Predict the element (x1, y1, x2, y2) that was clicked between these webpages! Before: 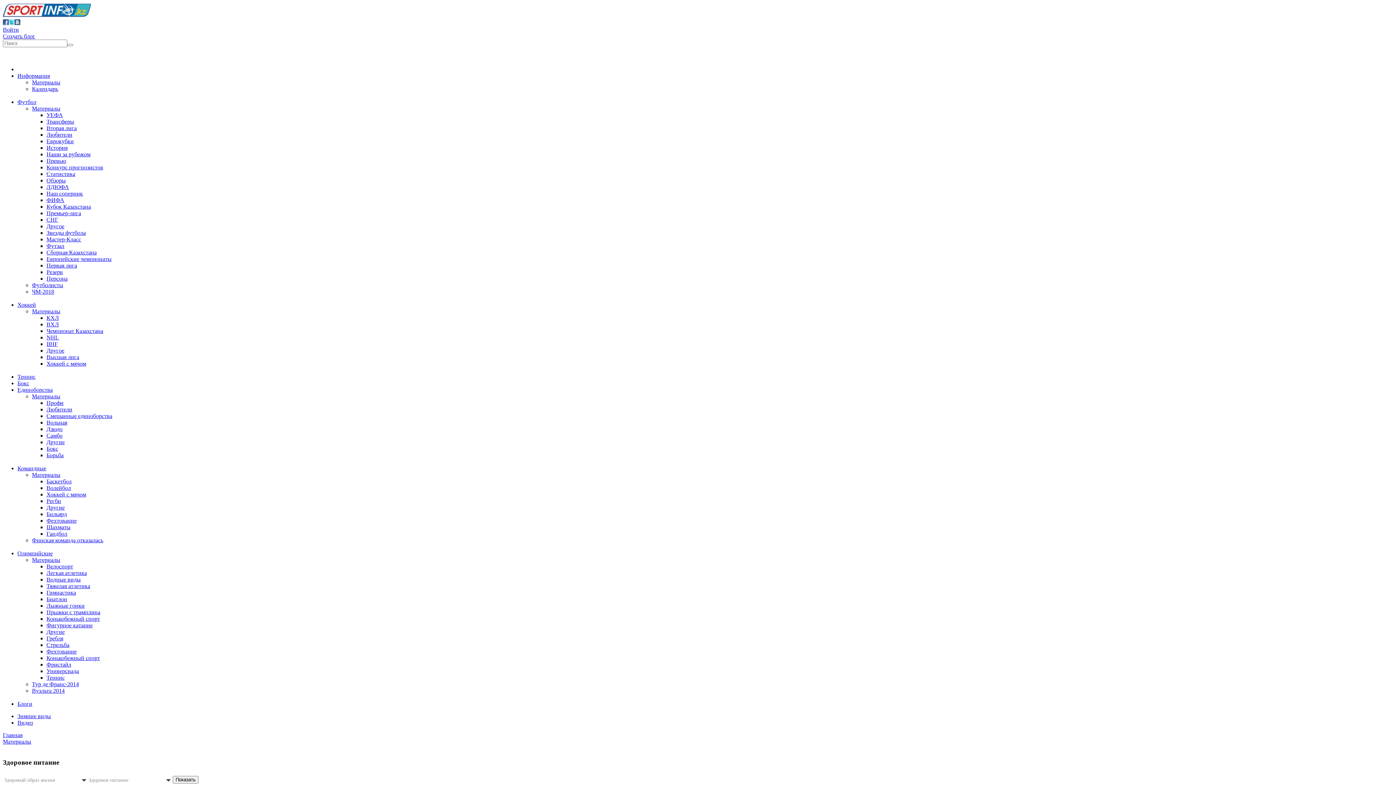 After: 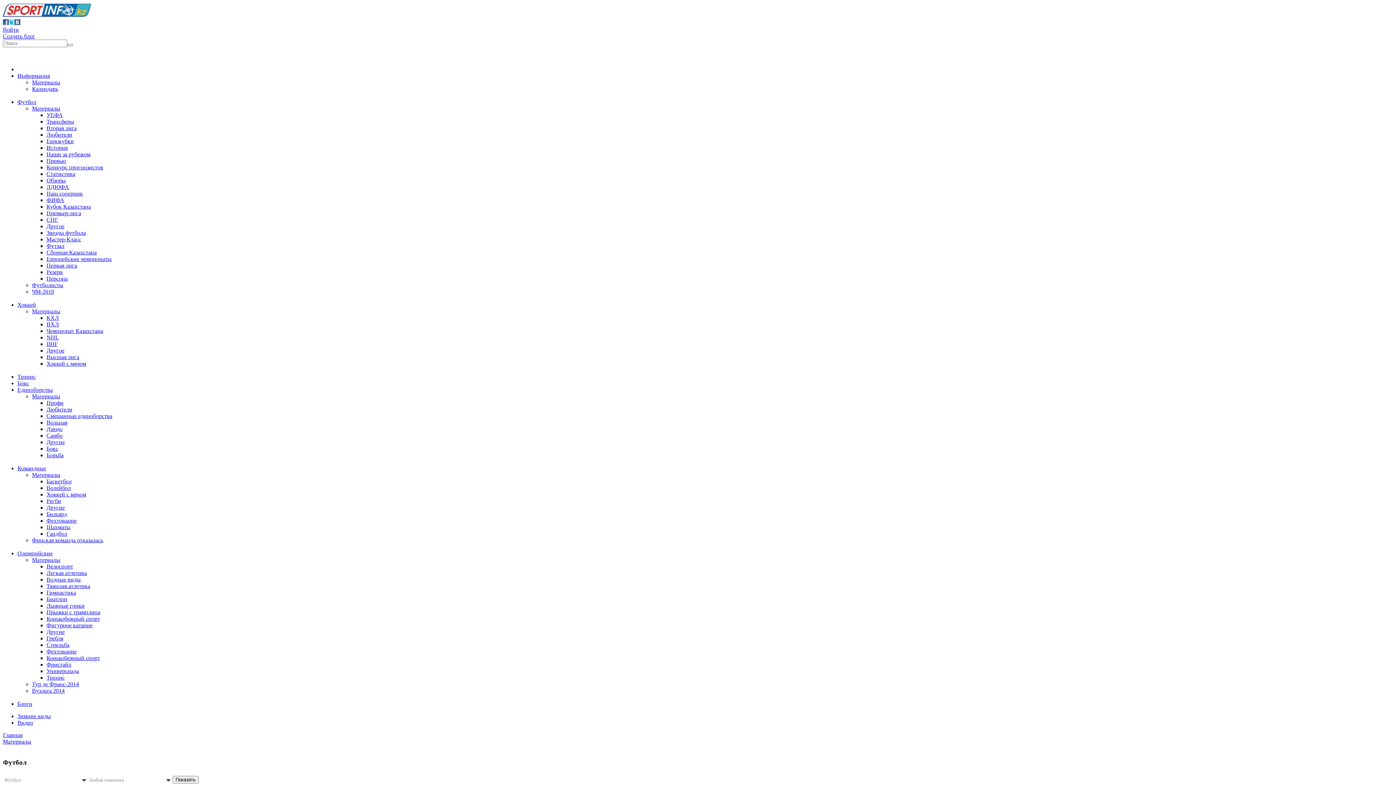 Action: bbox: (46, 177, 65, 183) label: Обзоры